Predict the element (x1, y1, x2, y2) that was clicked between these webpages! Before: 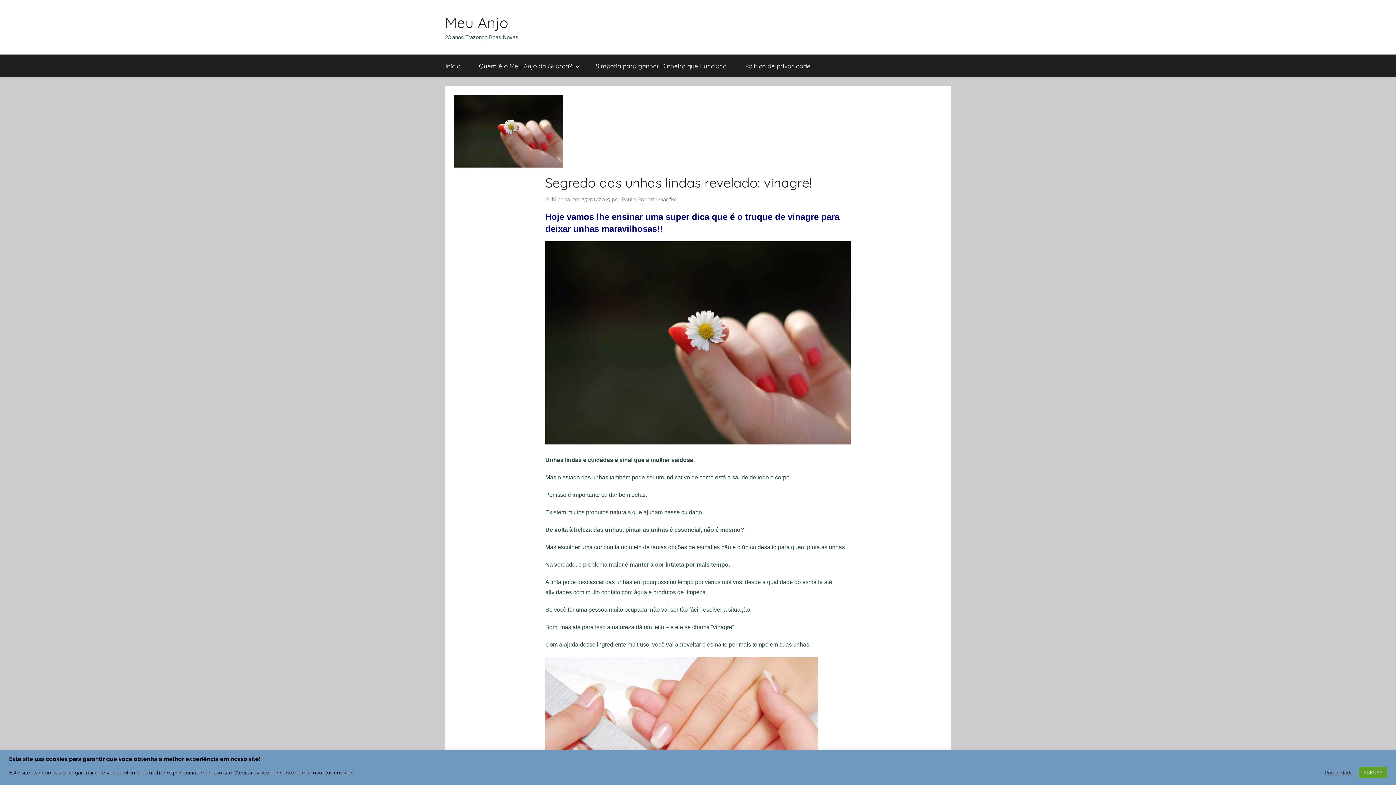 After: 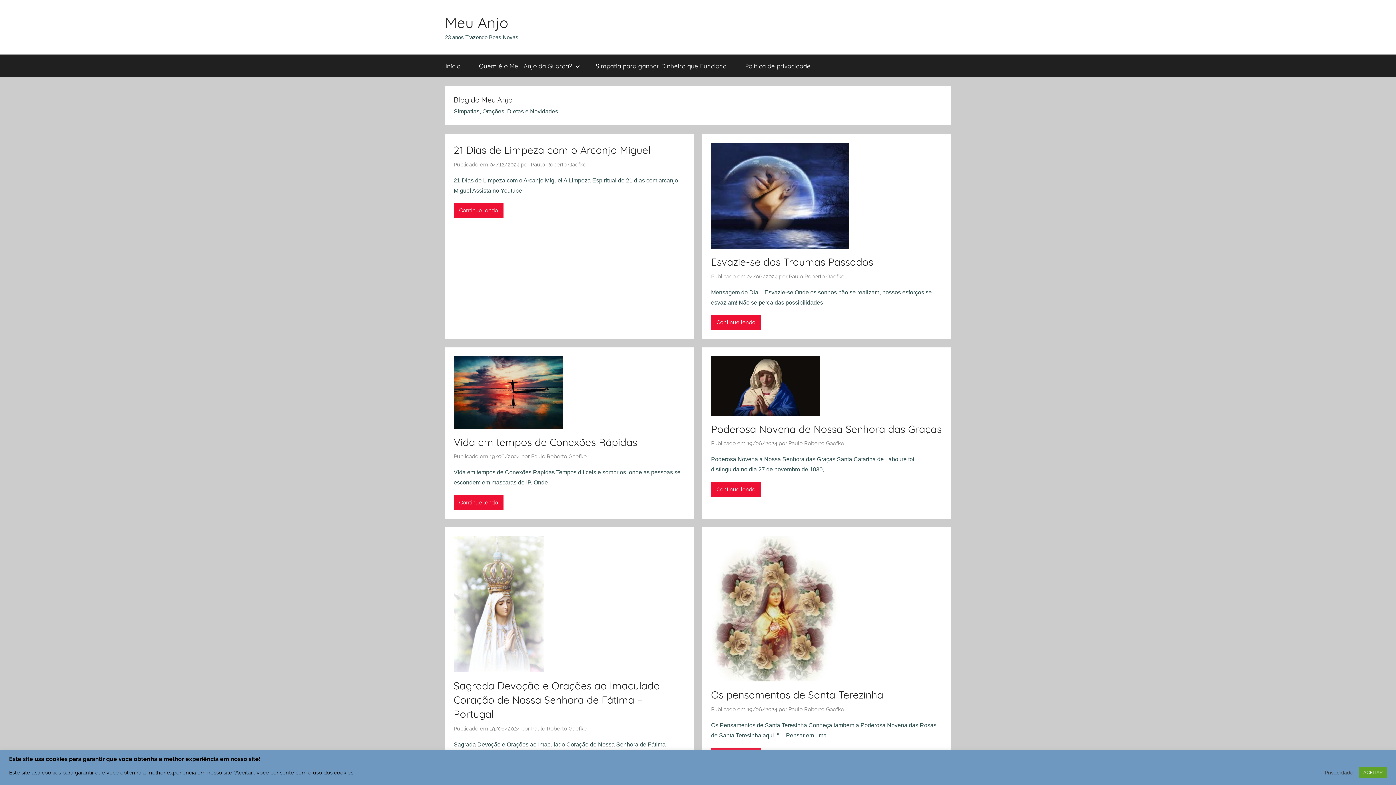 Action: bbox: (436, 54, 469, 77) label: Início